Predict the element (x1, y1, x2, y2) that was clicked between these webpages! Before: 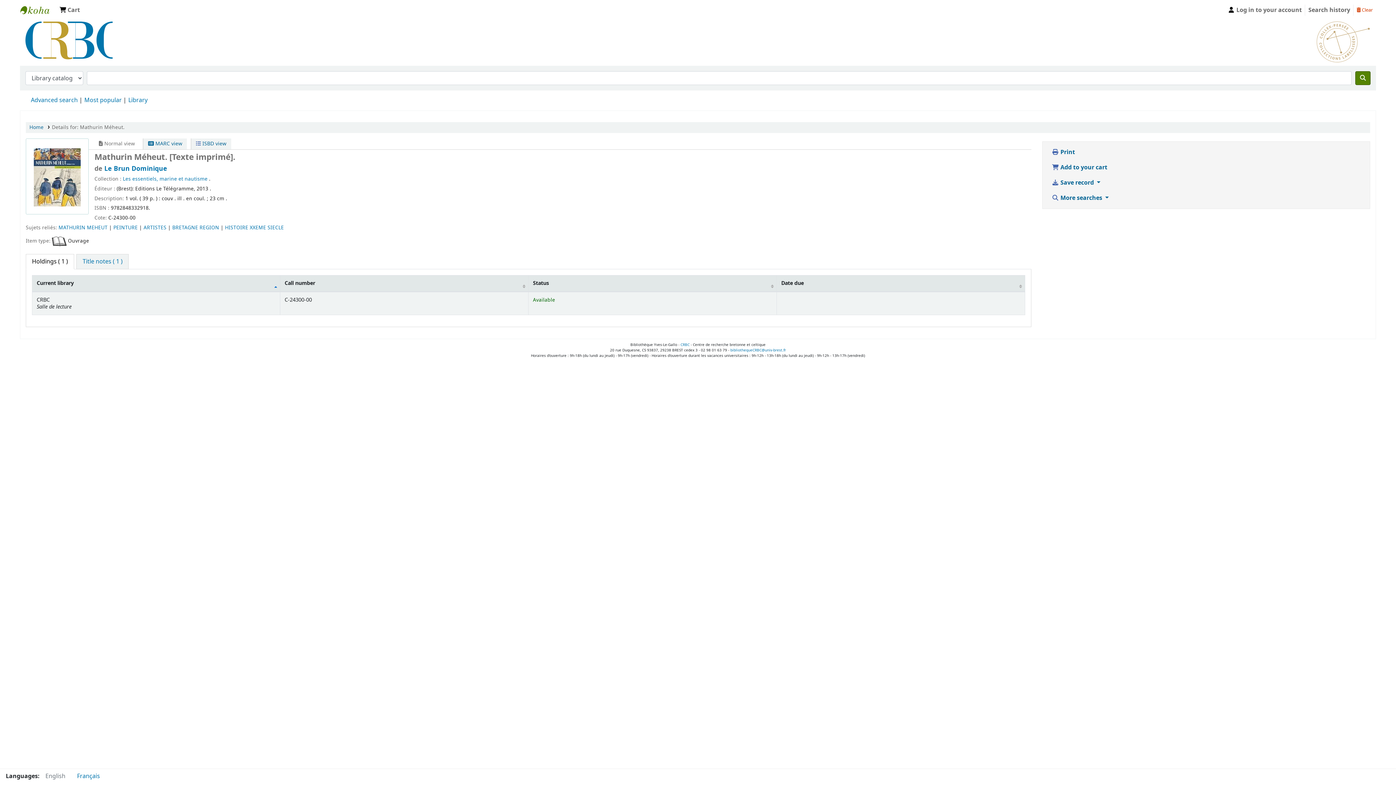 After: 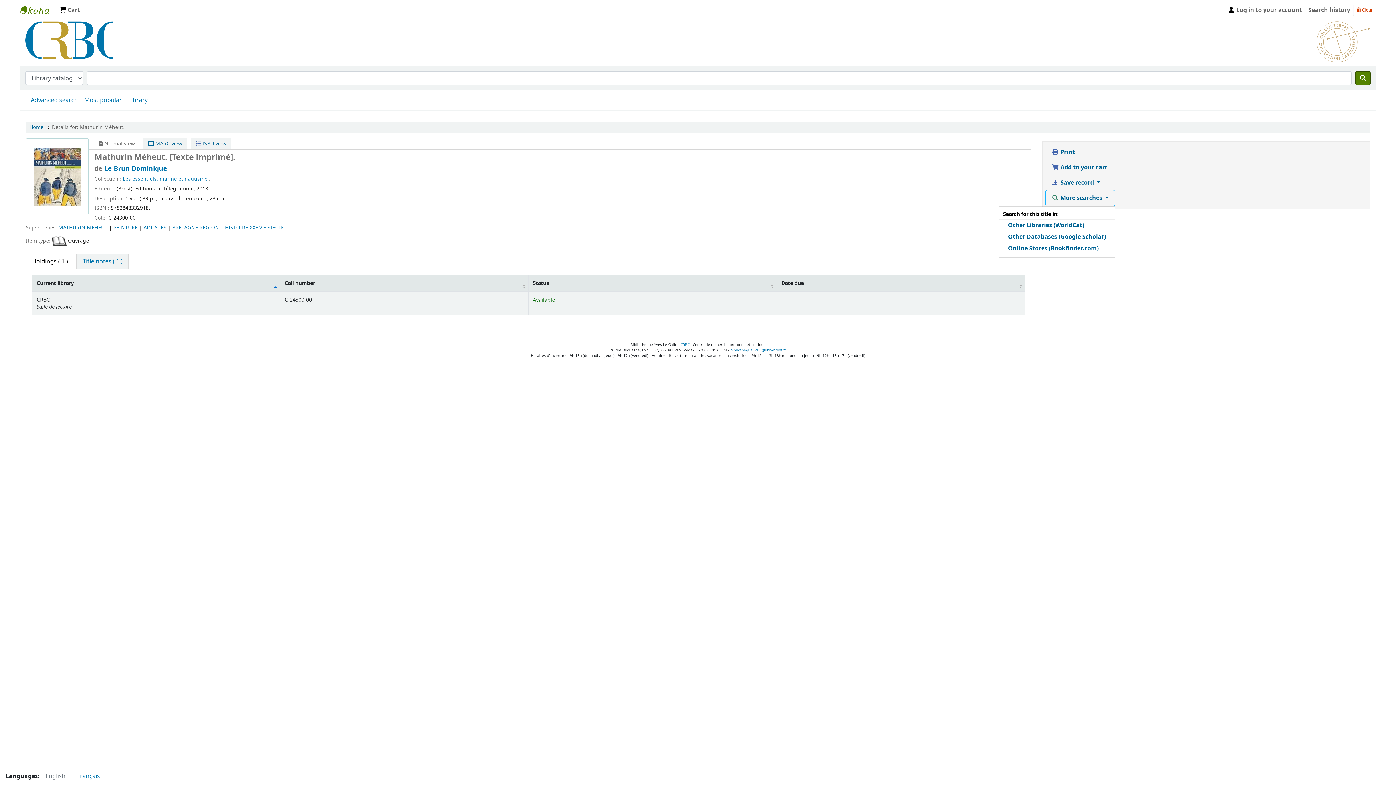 Action: bbox: (1045, 190, 1115, 205) label:  More searches 